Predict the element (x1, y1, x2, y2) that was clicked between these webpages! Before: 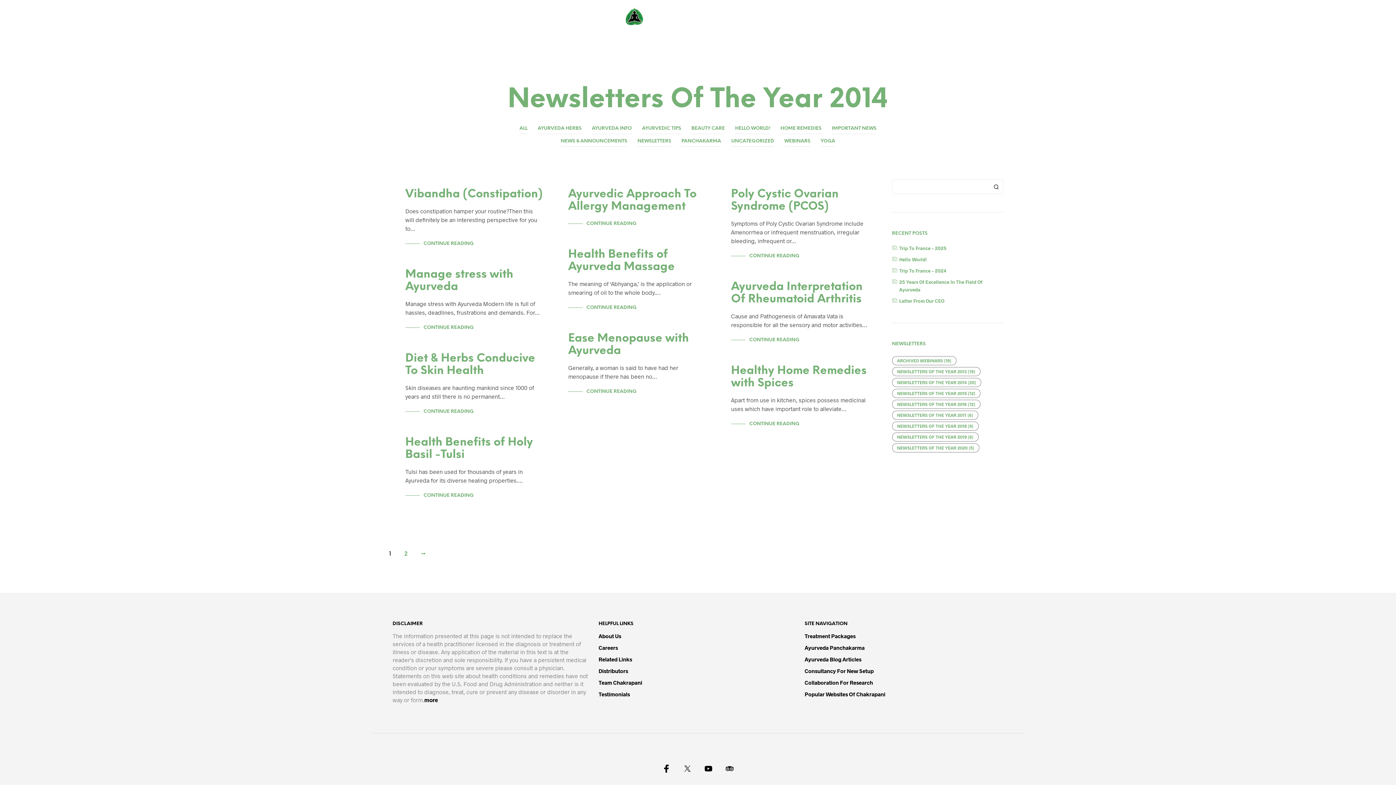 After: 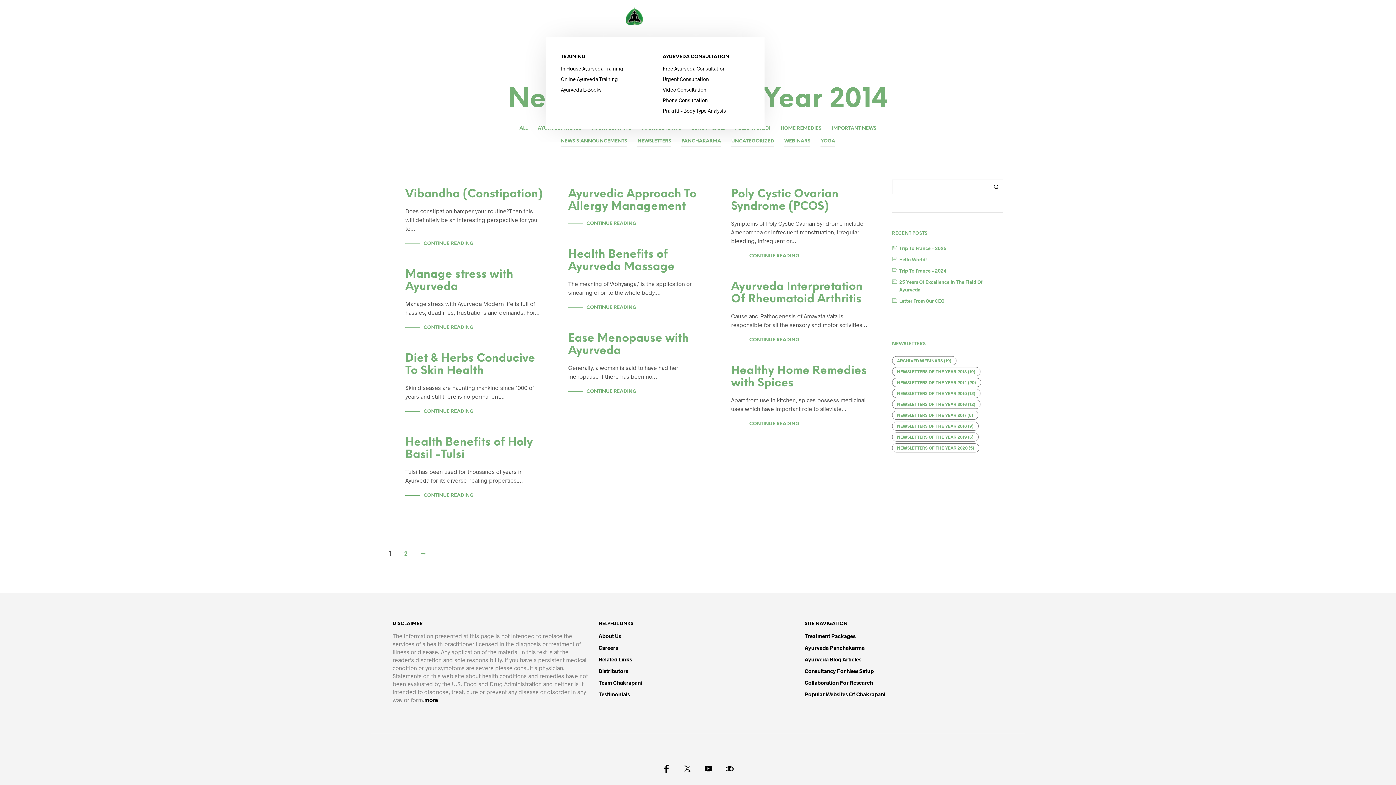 Action: bbox: (546, 30, 581, 37) label: SERVICES